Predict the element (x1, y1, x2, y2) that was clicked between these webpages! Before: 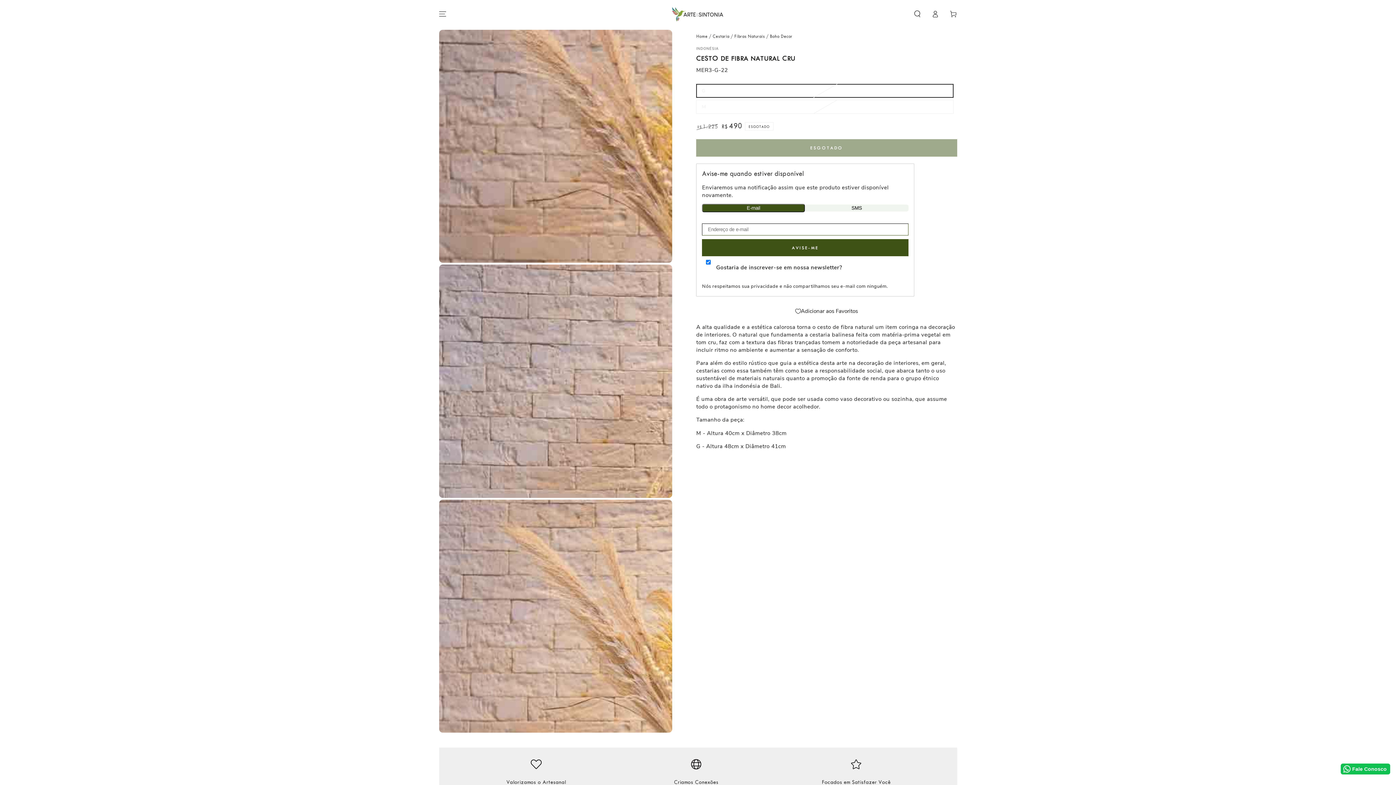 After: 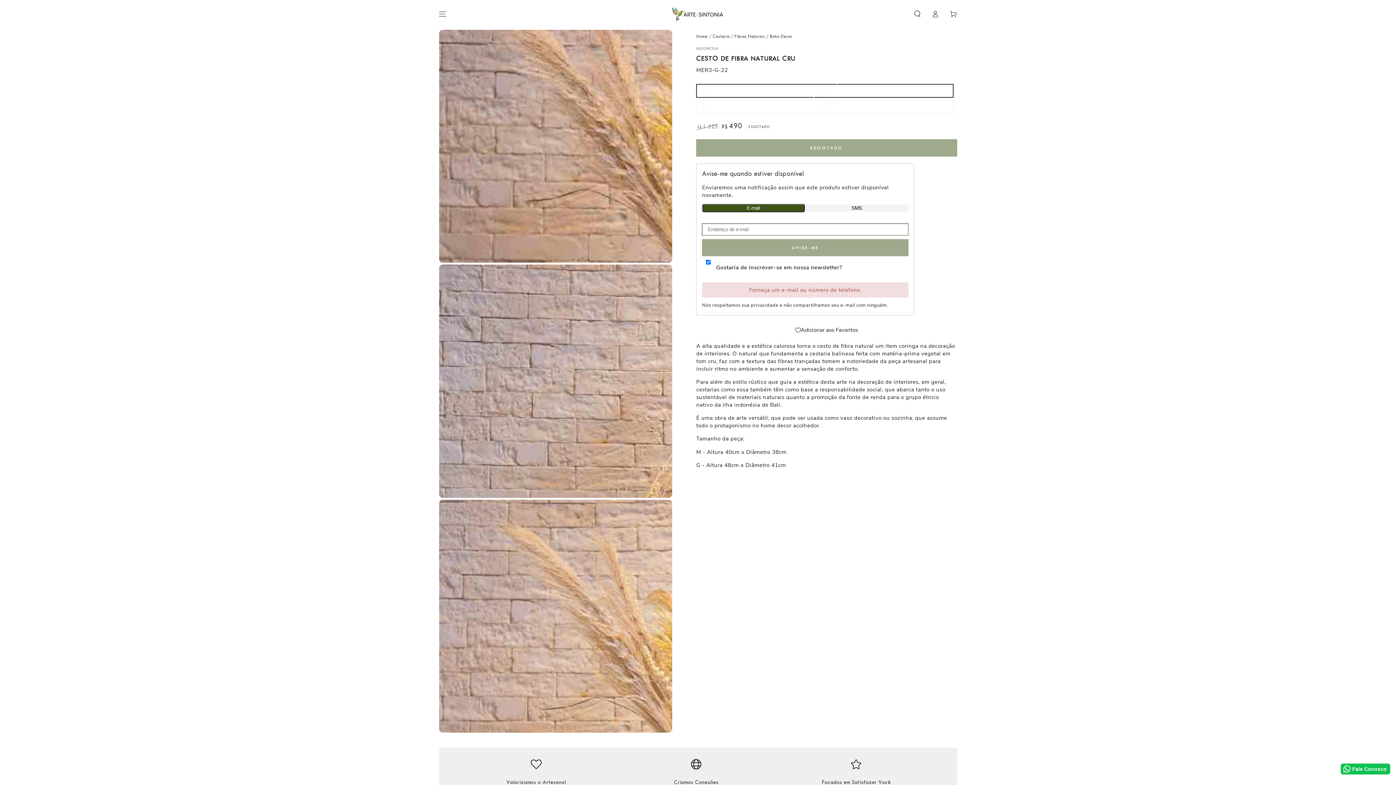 Action: bbox: (702, 239, 908, 256) label: AVISE-ME